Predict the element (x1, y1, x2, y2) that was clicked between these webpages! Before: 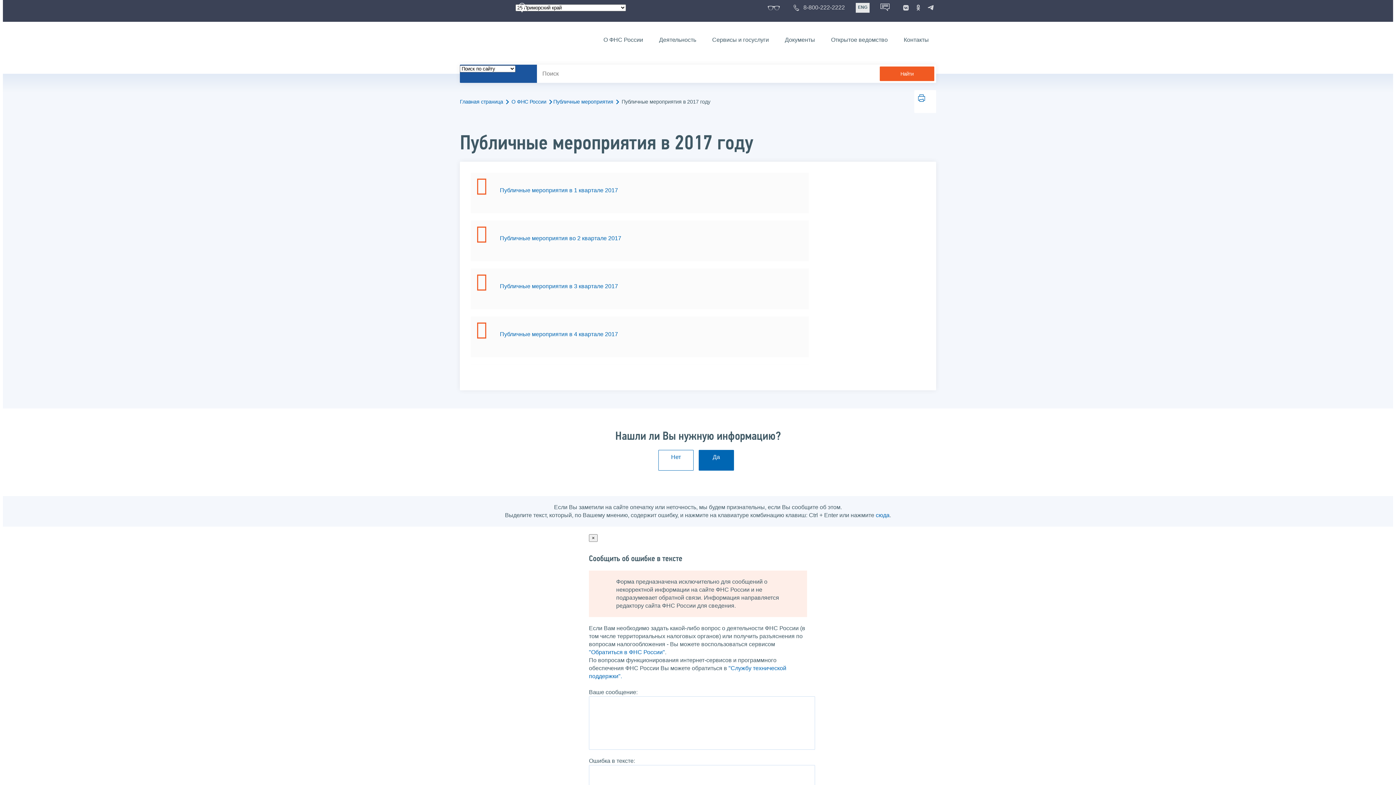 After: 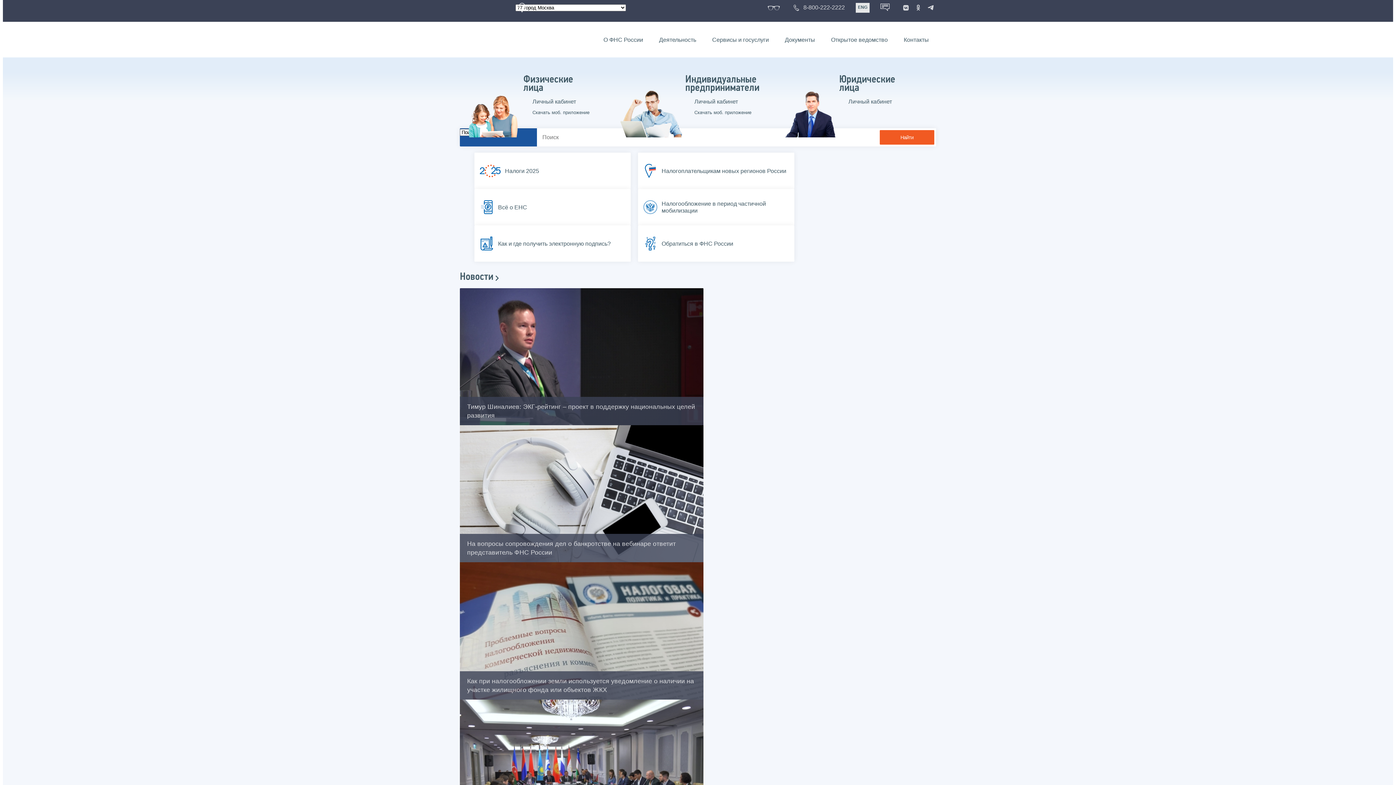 Action: bbox: (460, 29, 532, 49)